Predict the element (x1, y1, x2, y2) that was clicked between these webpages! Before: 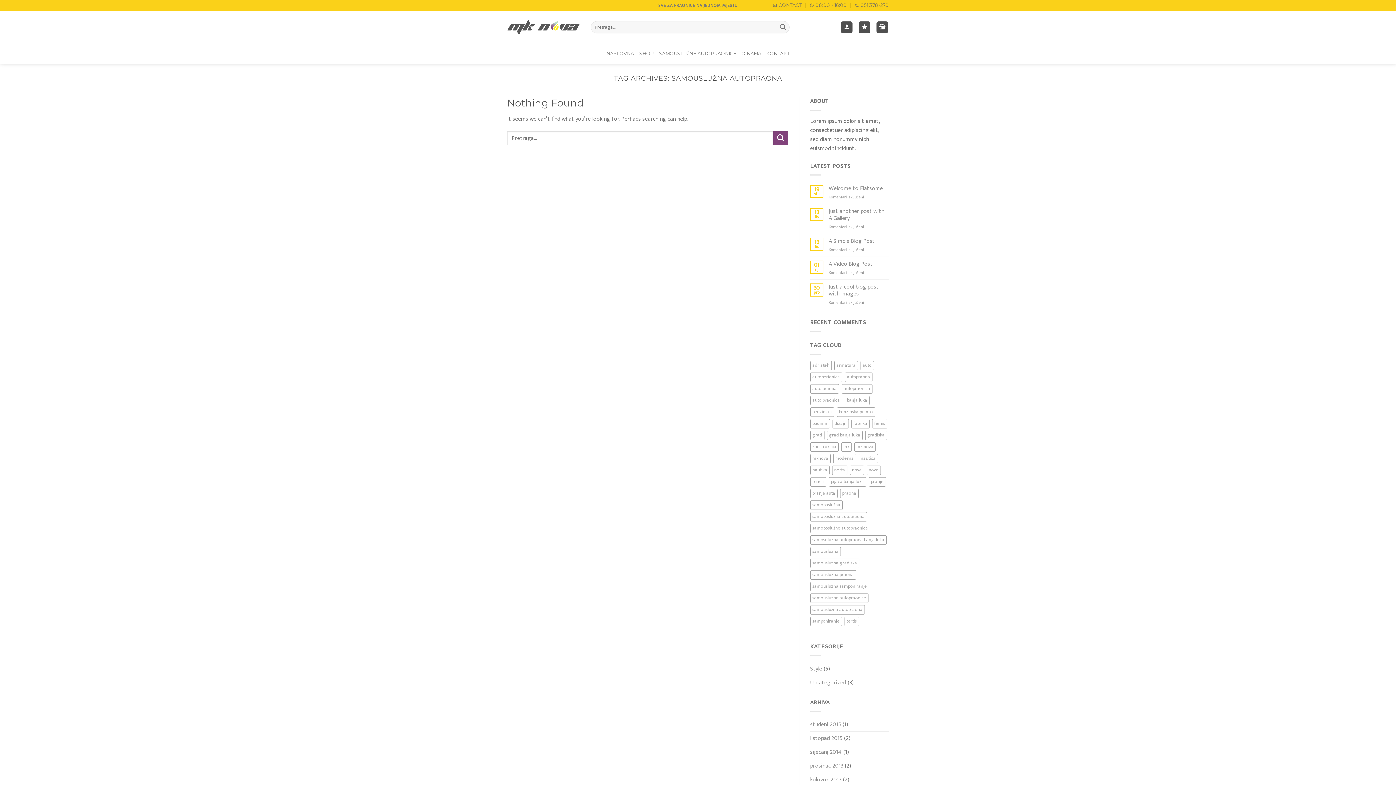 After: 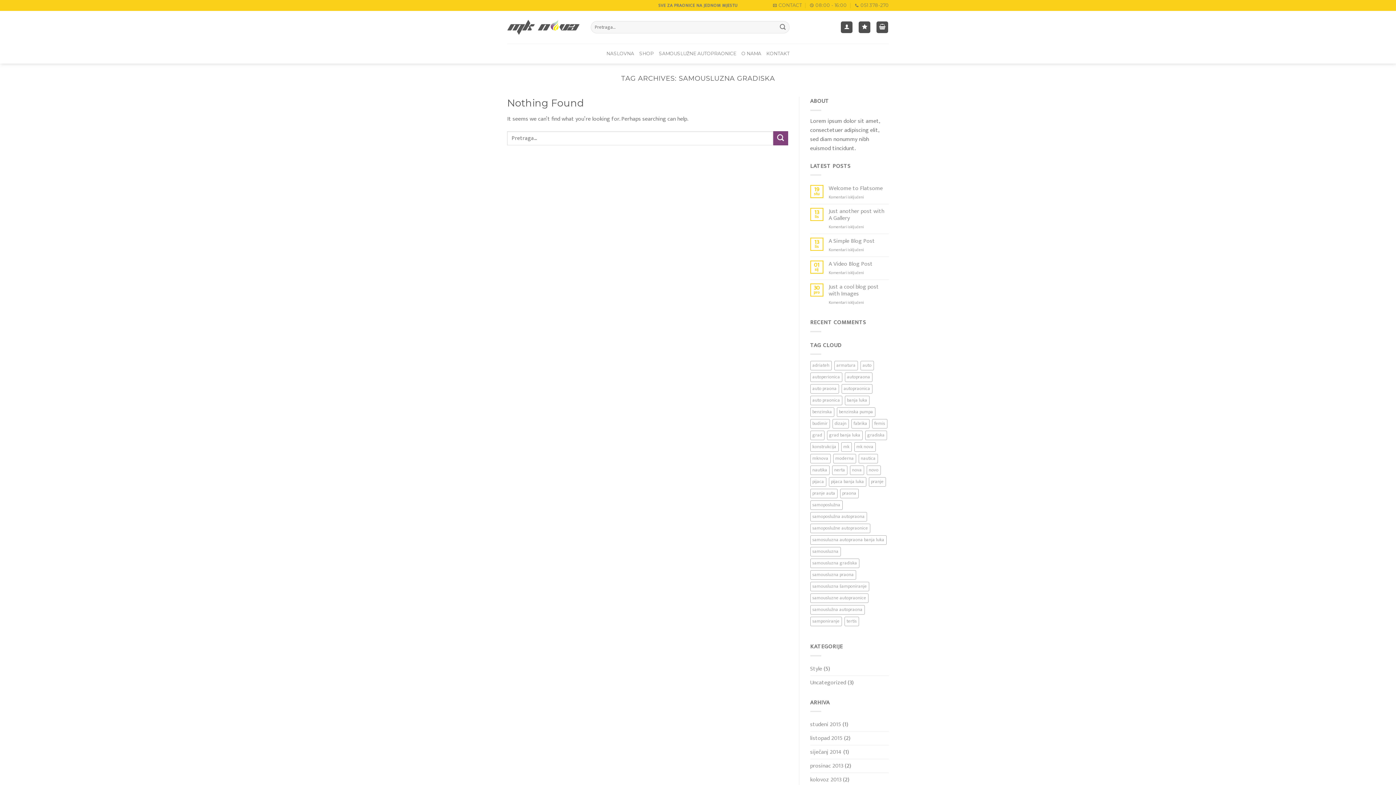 Action: label: samousluzna gradiska (3 stavke) bbox: (810, 559, 859, 568)